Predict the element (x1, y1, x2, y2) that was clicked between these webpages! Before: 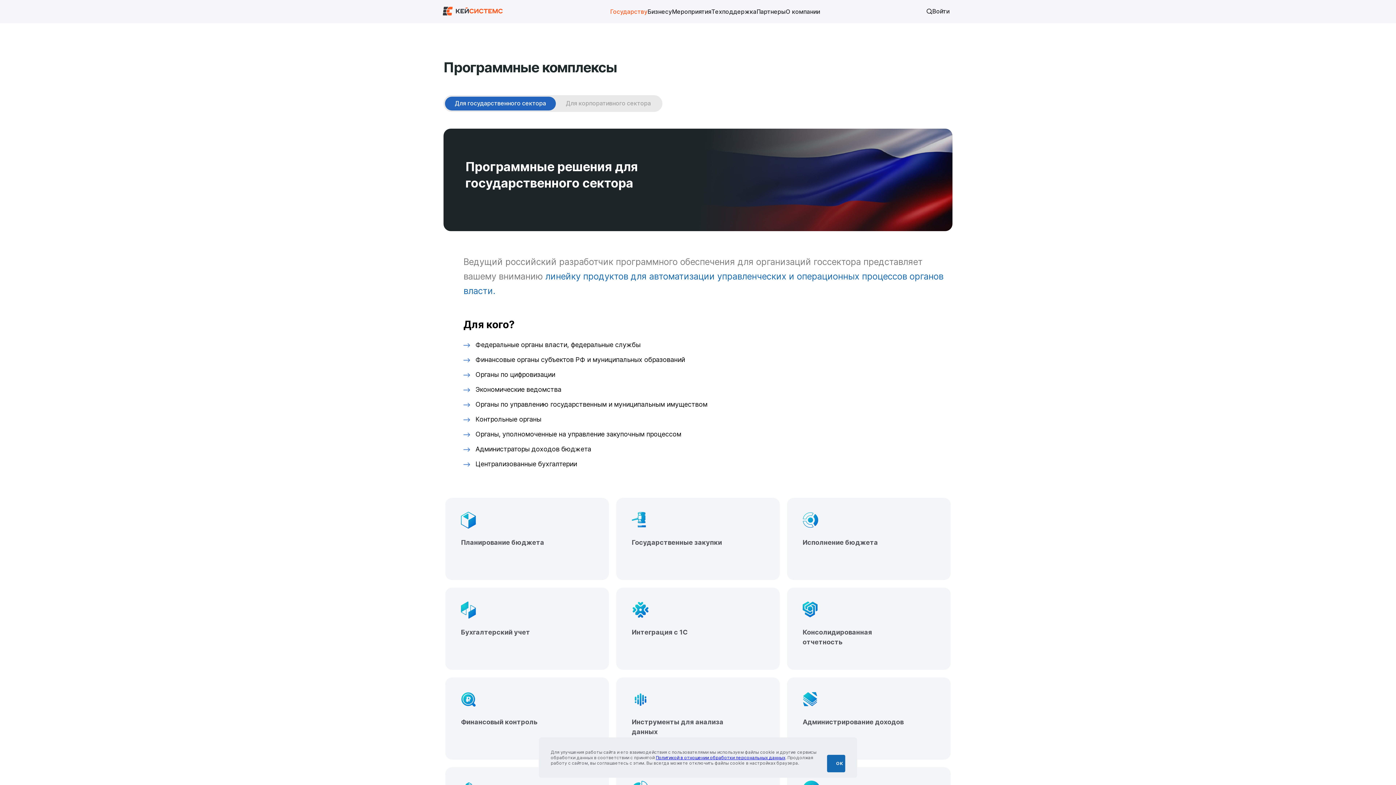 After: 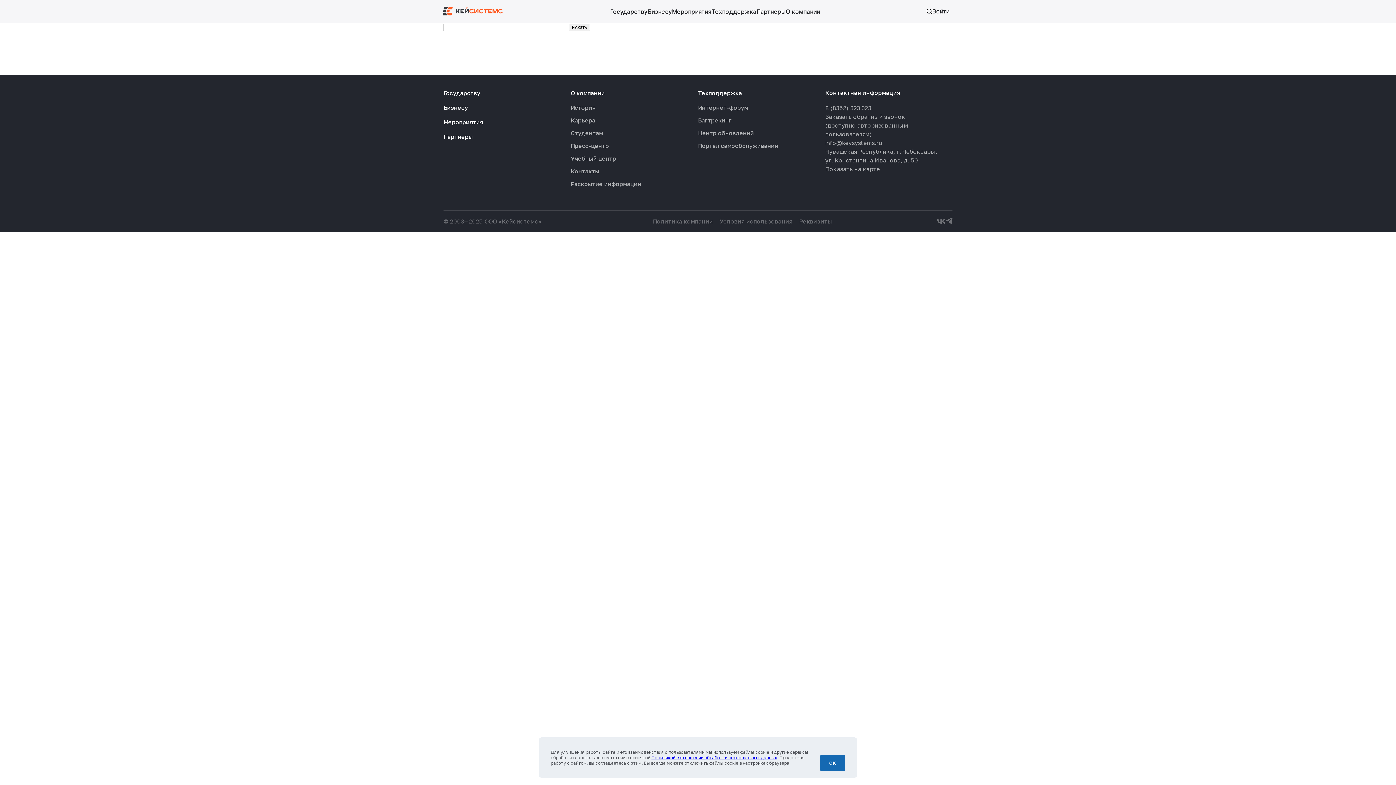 Action: label: Поиск bbox: (926, 8, 932, 14)